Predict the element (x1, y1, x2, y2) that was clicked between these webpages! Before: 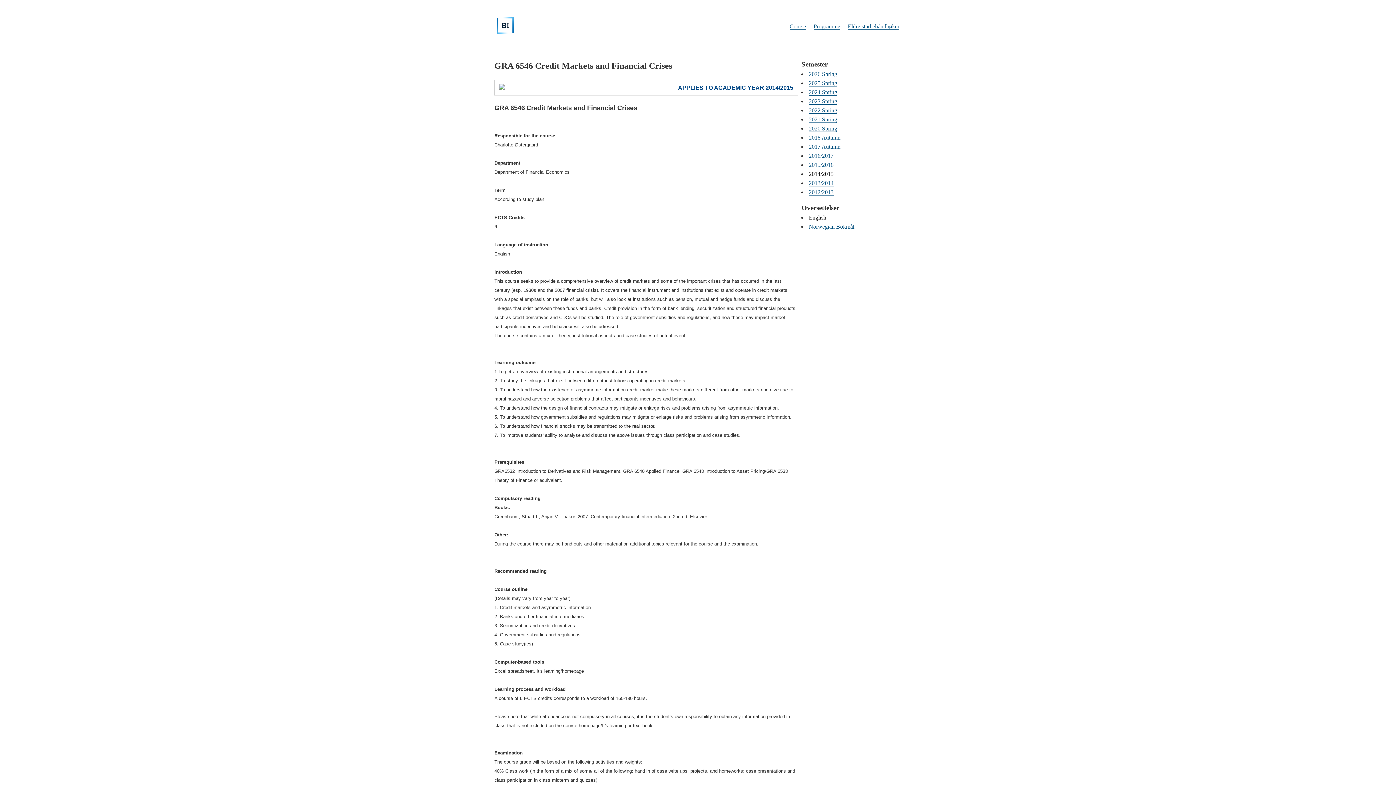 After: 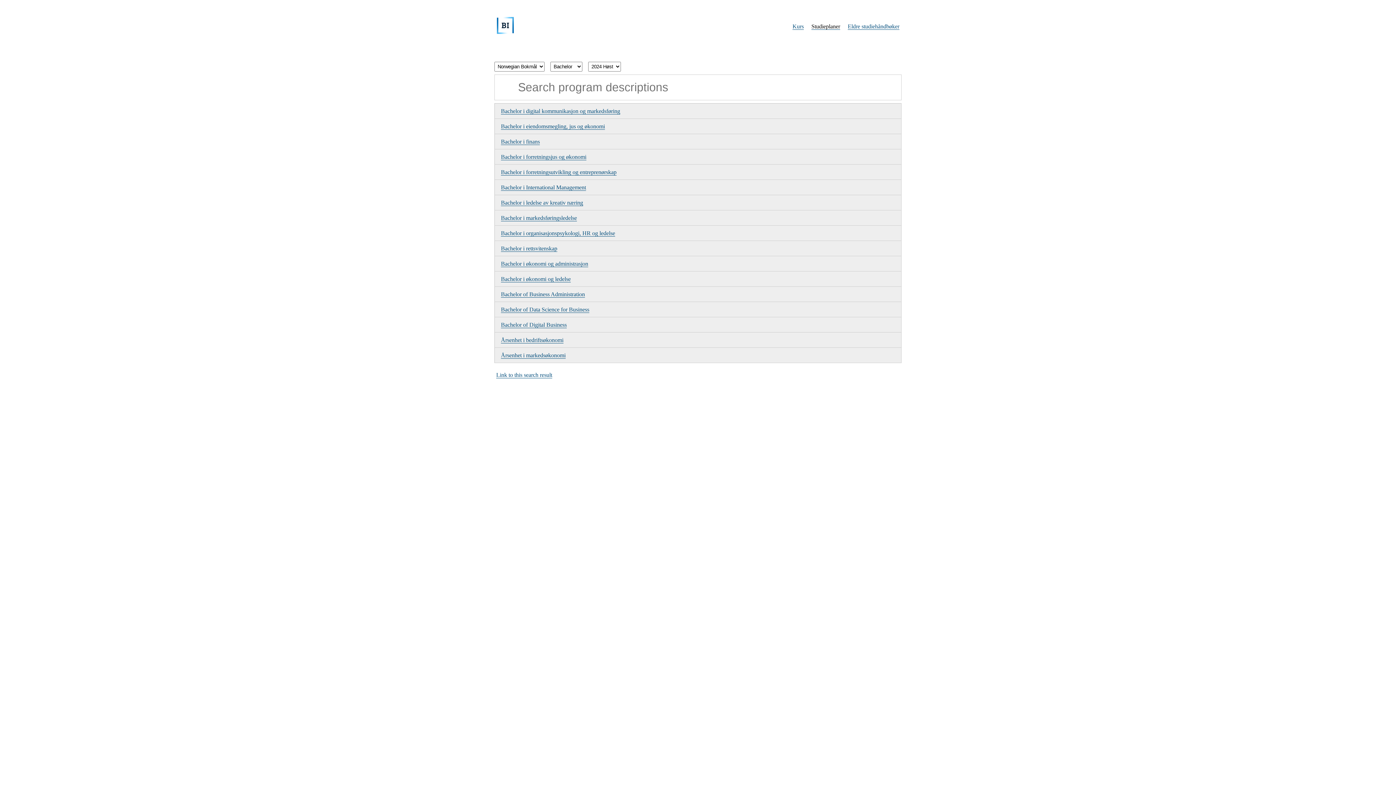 Action: bbox: (496, 29, 514, 35)